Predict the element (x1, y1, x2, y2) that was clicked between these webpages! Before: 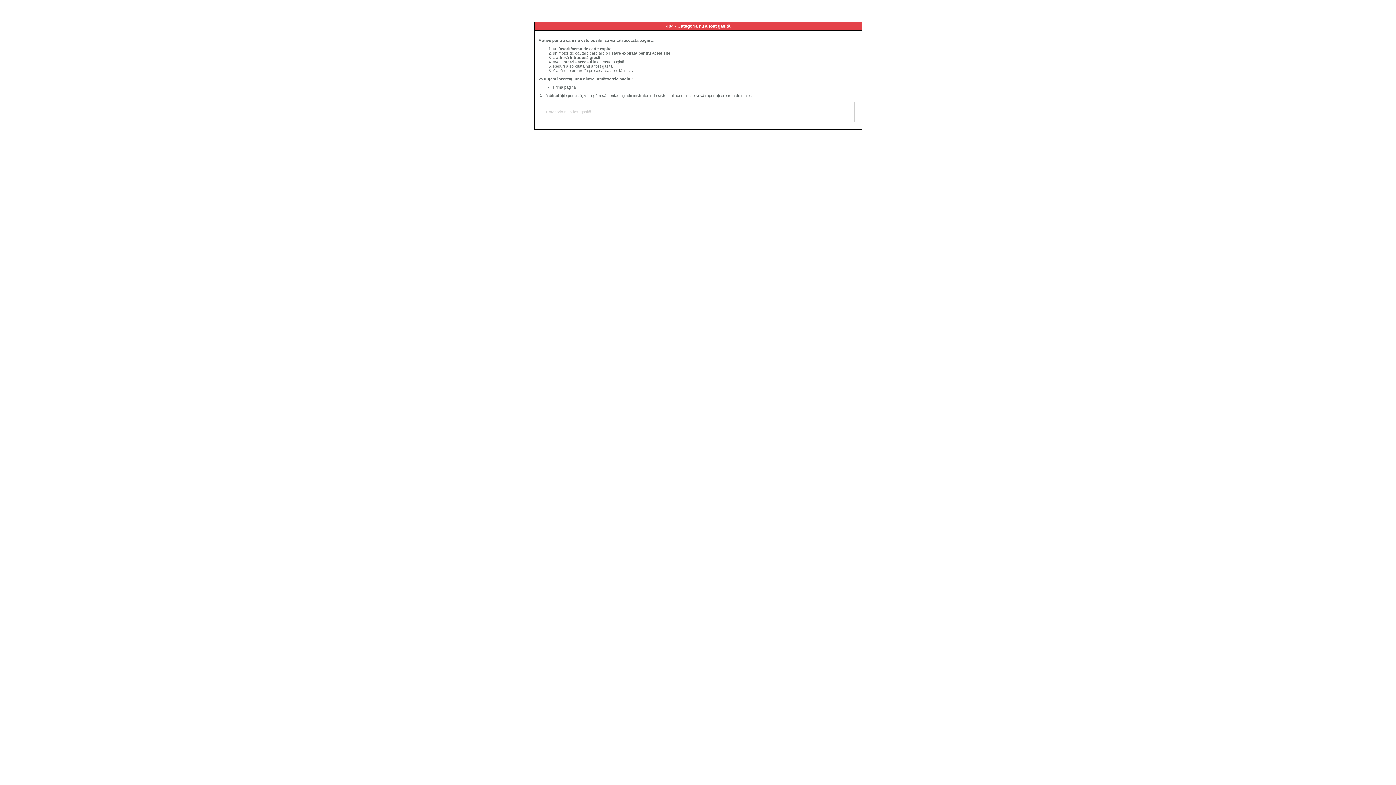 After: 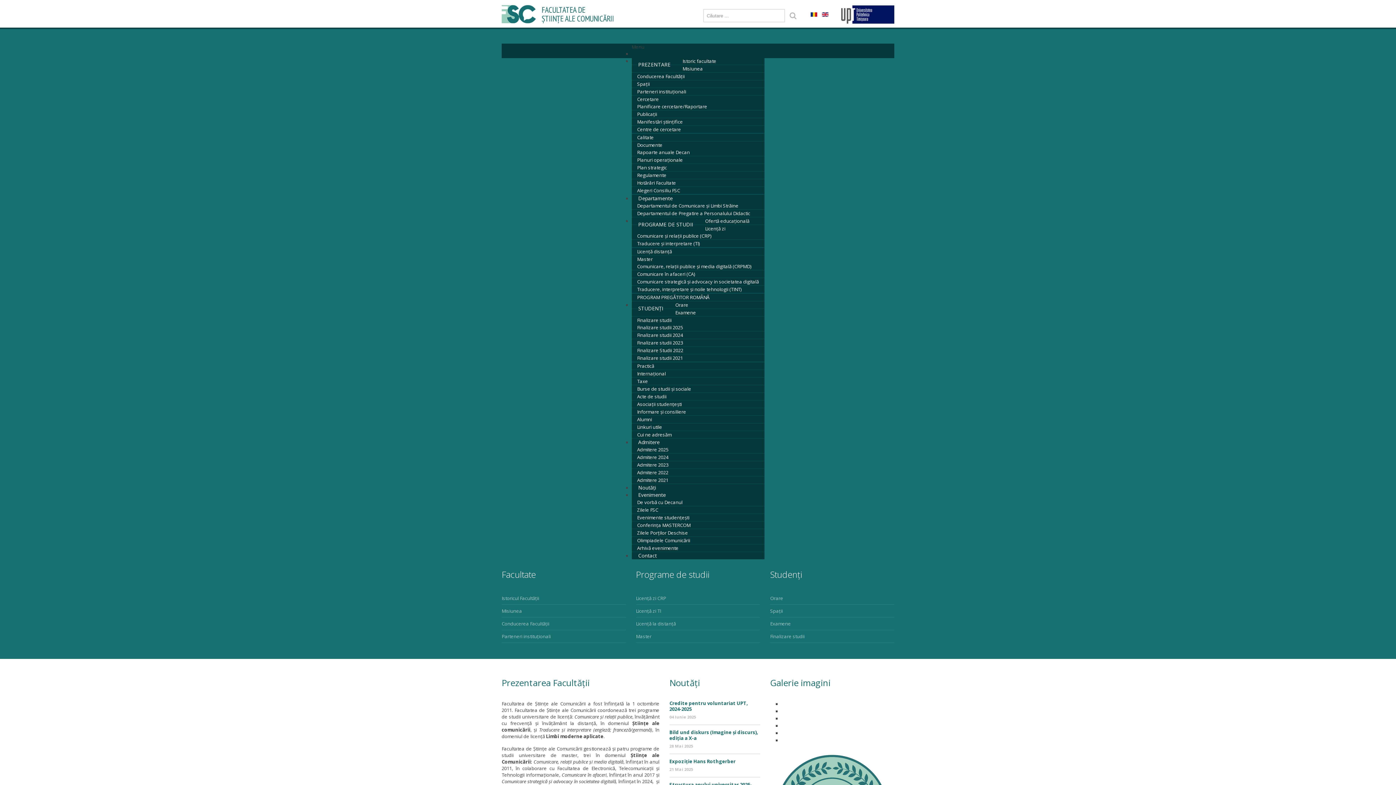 Action: label: Prima pagină bbox: (553, 85, 576, 89)